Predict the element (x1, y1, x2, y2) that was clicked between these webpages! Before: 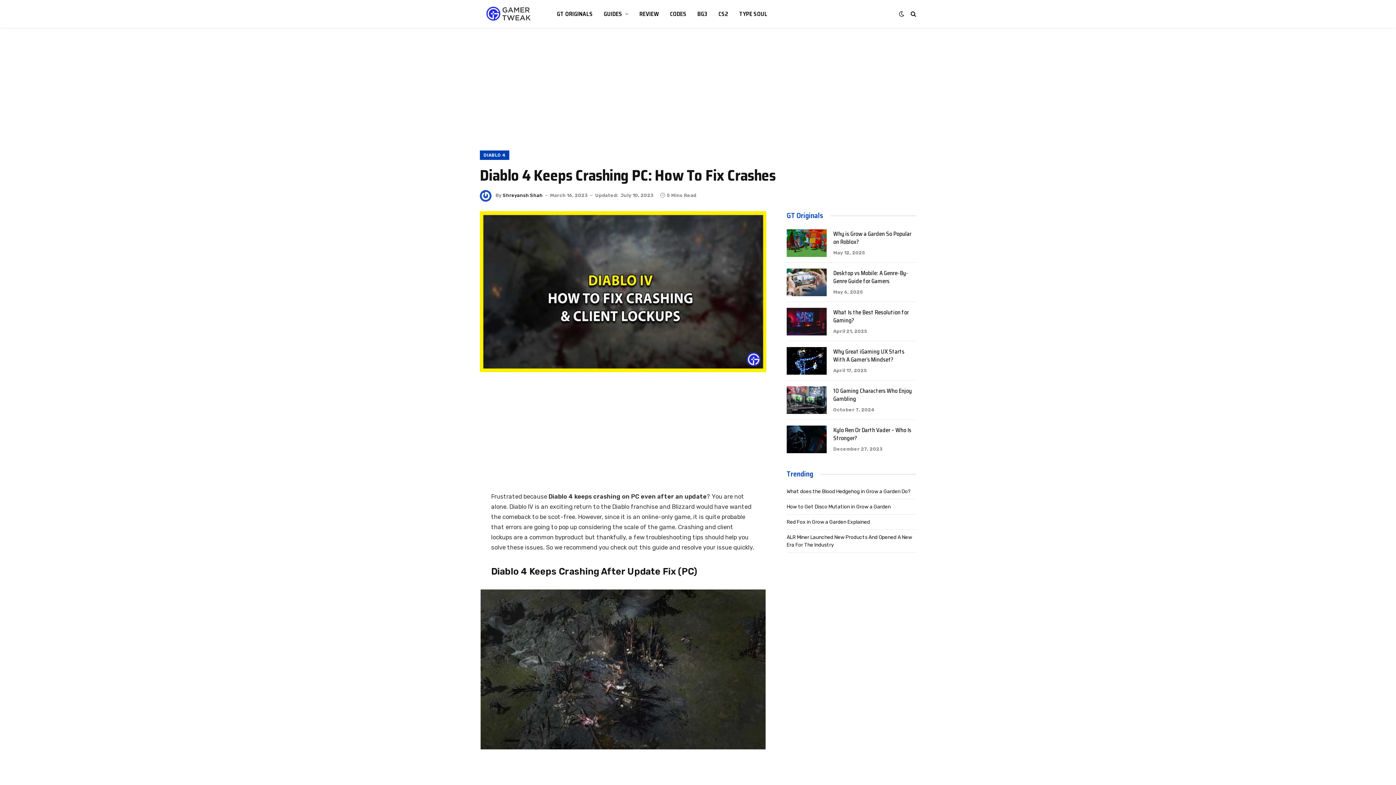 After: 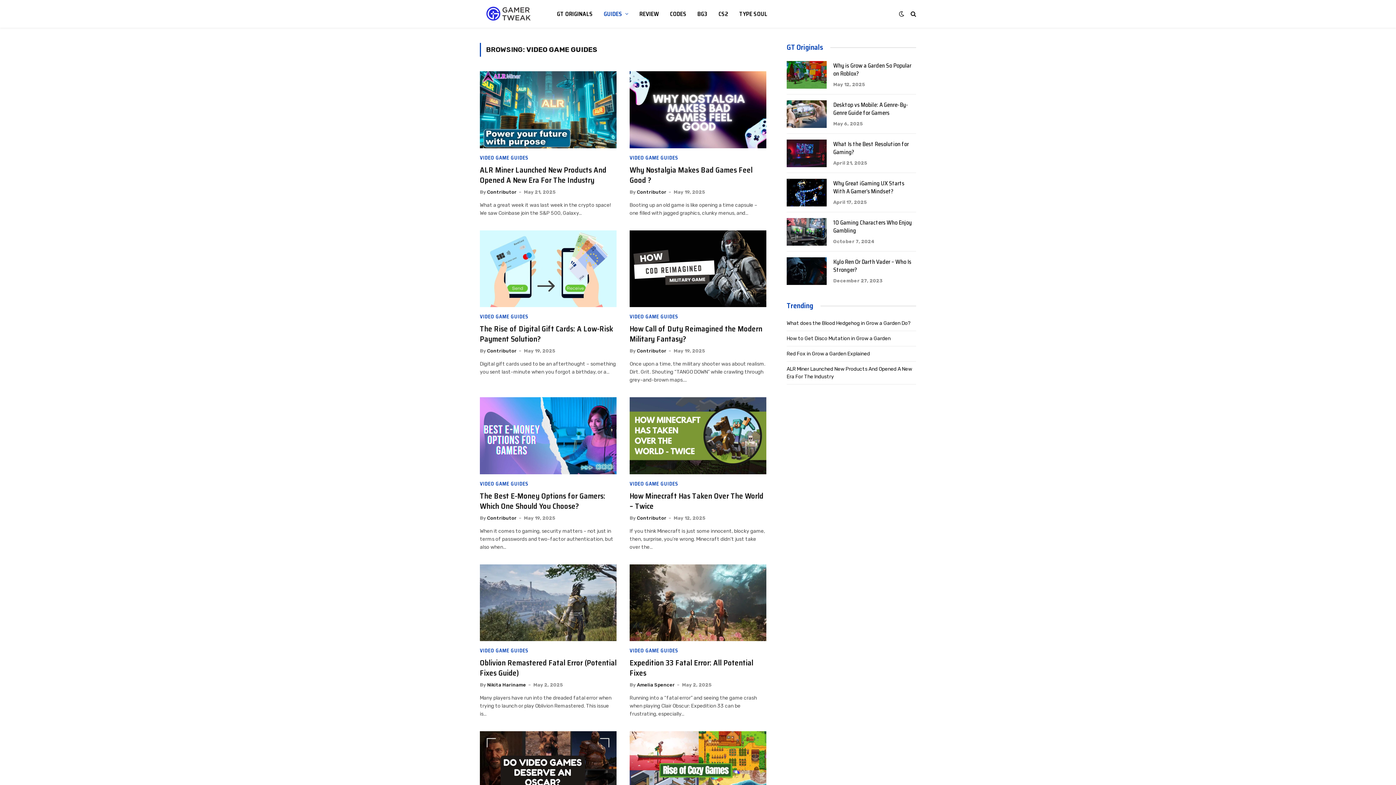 Action: bbox: (598, 0, 634, 27) label: GUIDES